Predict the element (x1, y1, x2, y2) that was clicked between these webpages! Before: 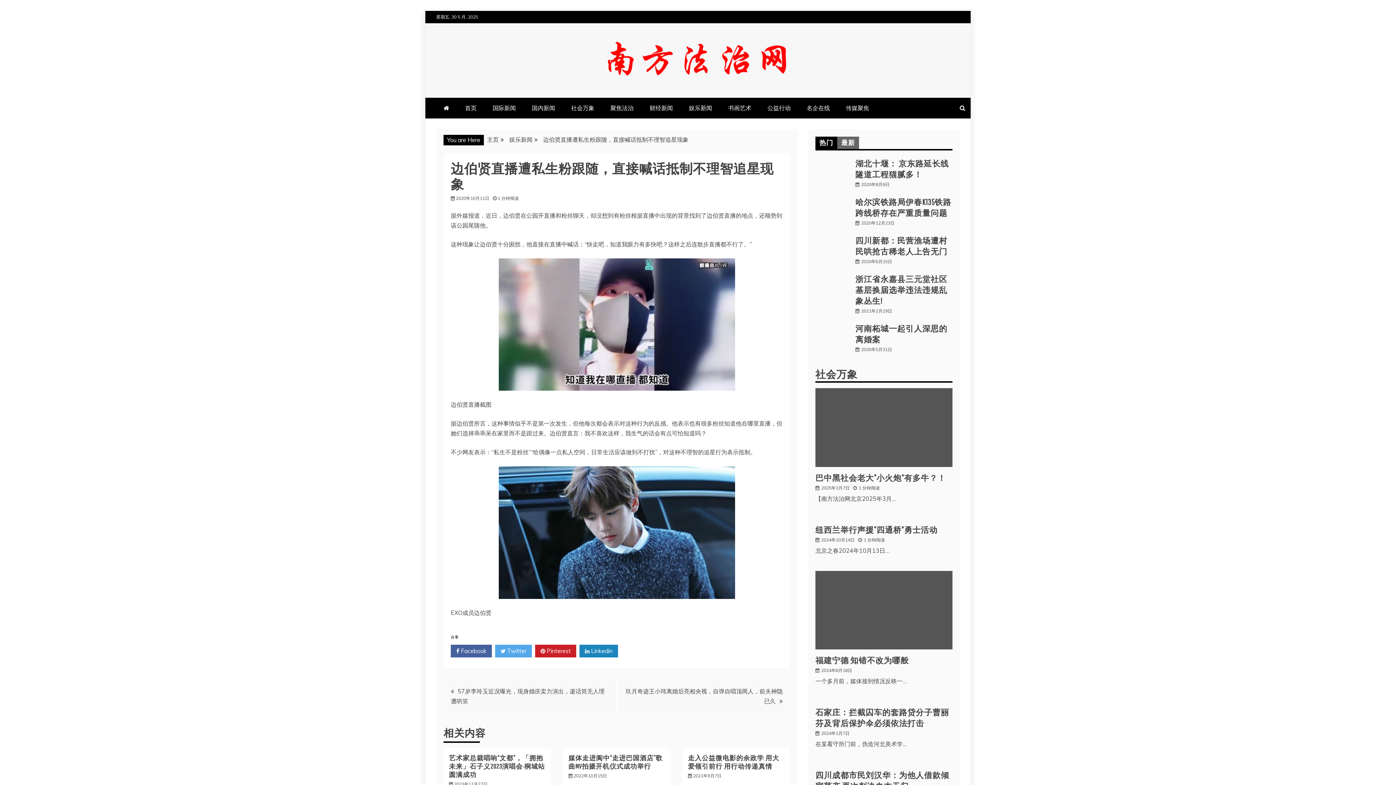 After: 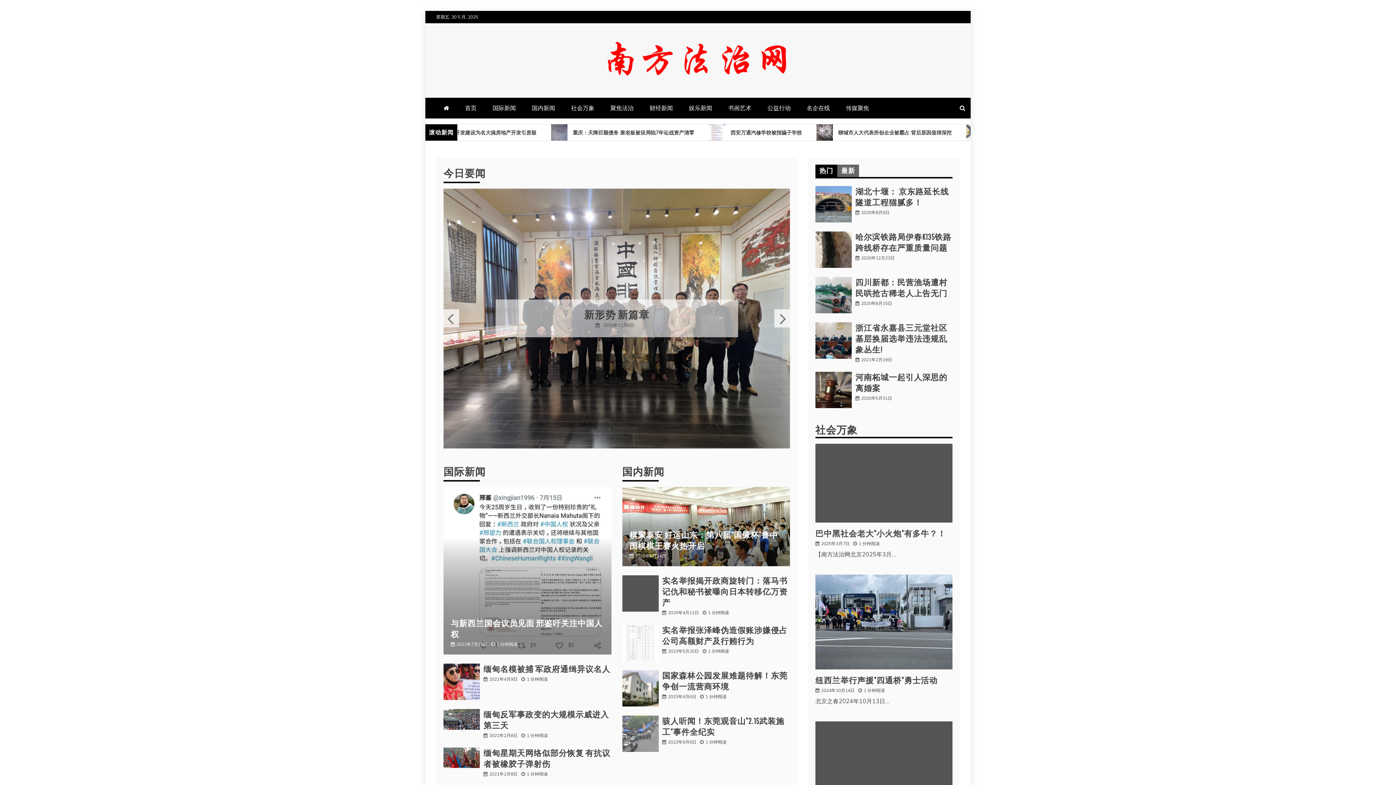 Action: bbox: (607, 41, 789, 79)